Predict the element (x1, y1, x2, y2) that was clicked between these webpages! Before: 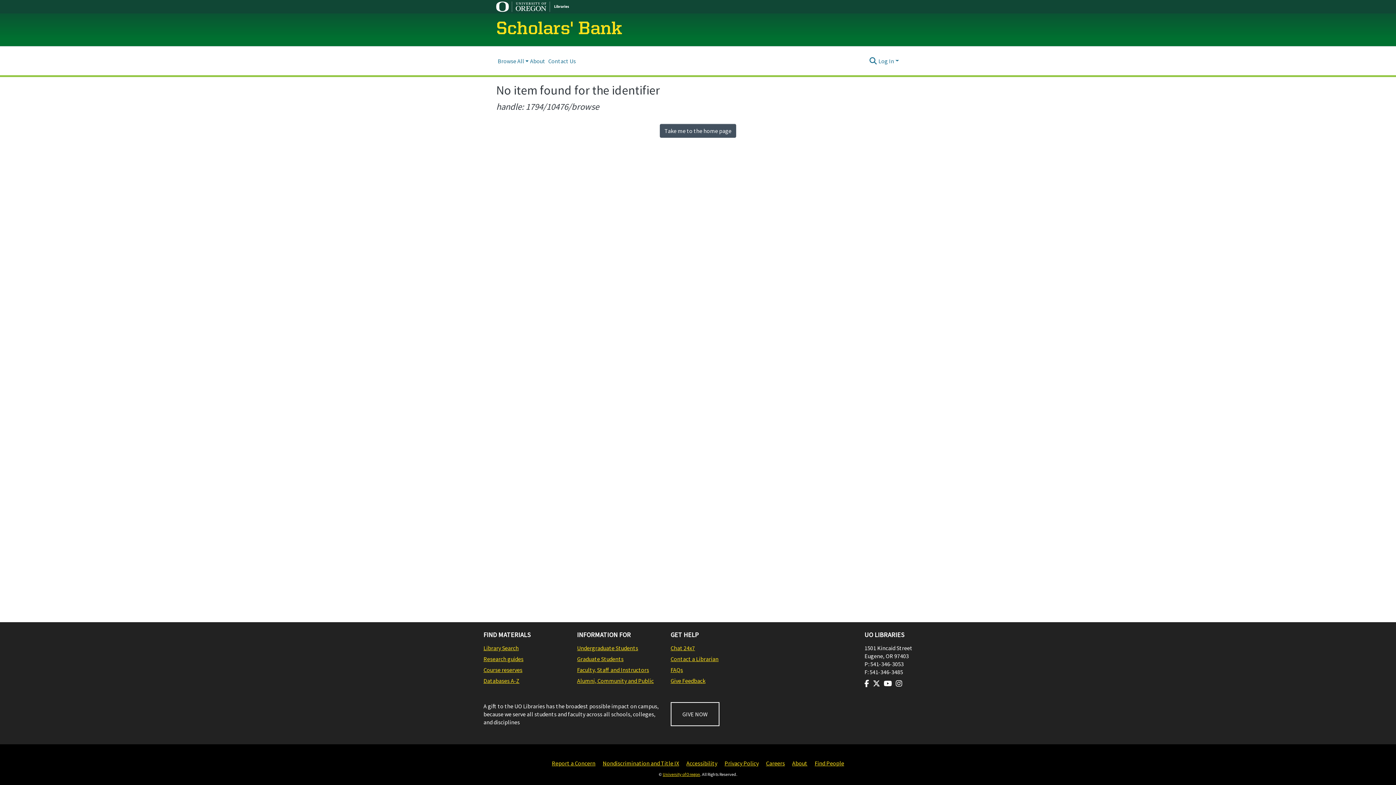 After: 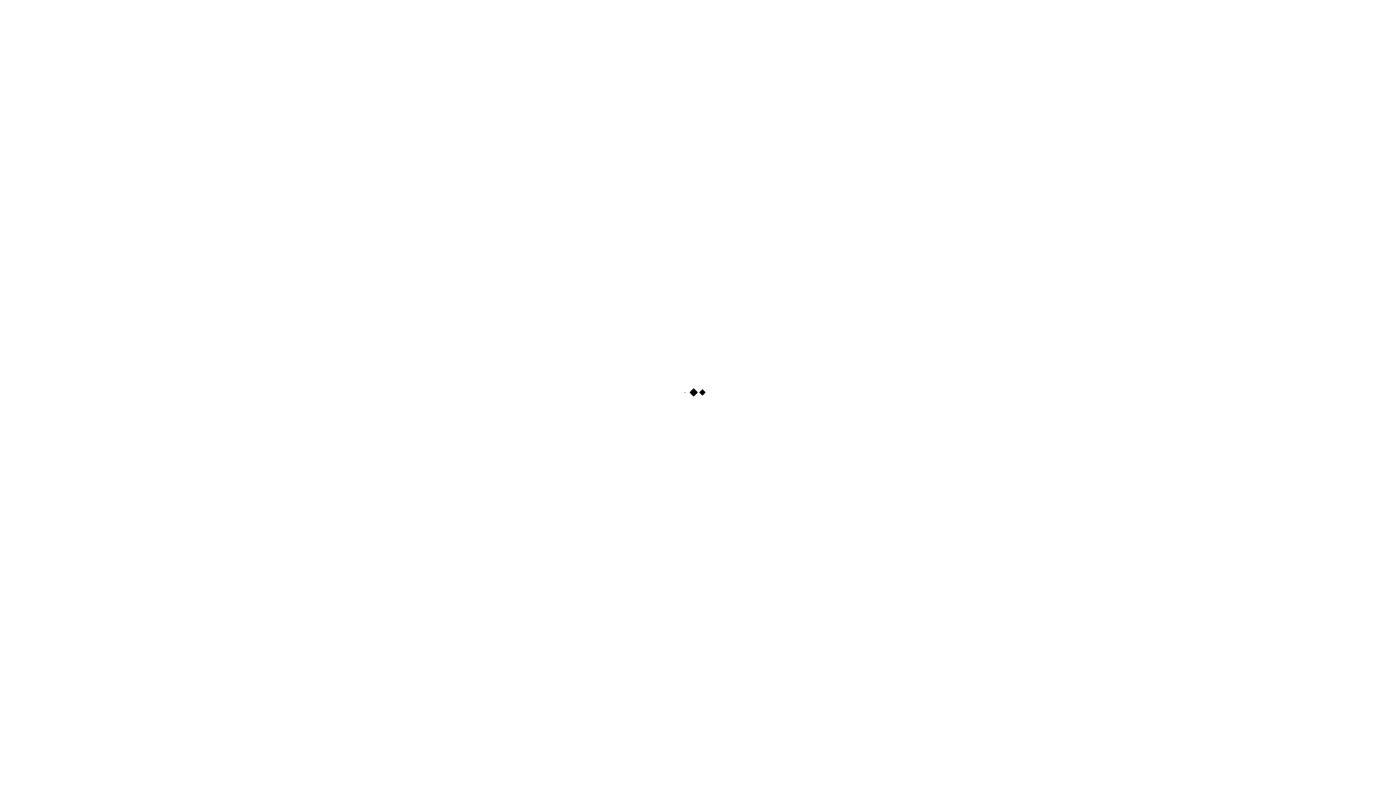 Action: bbox: (483, 644, 569, 652) label: Library Search